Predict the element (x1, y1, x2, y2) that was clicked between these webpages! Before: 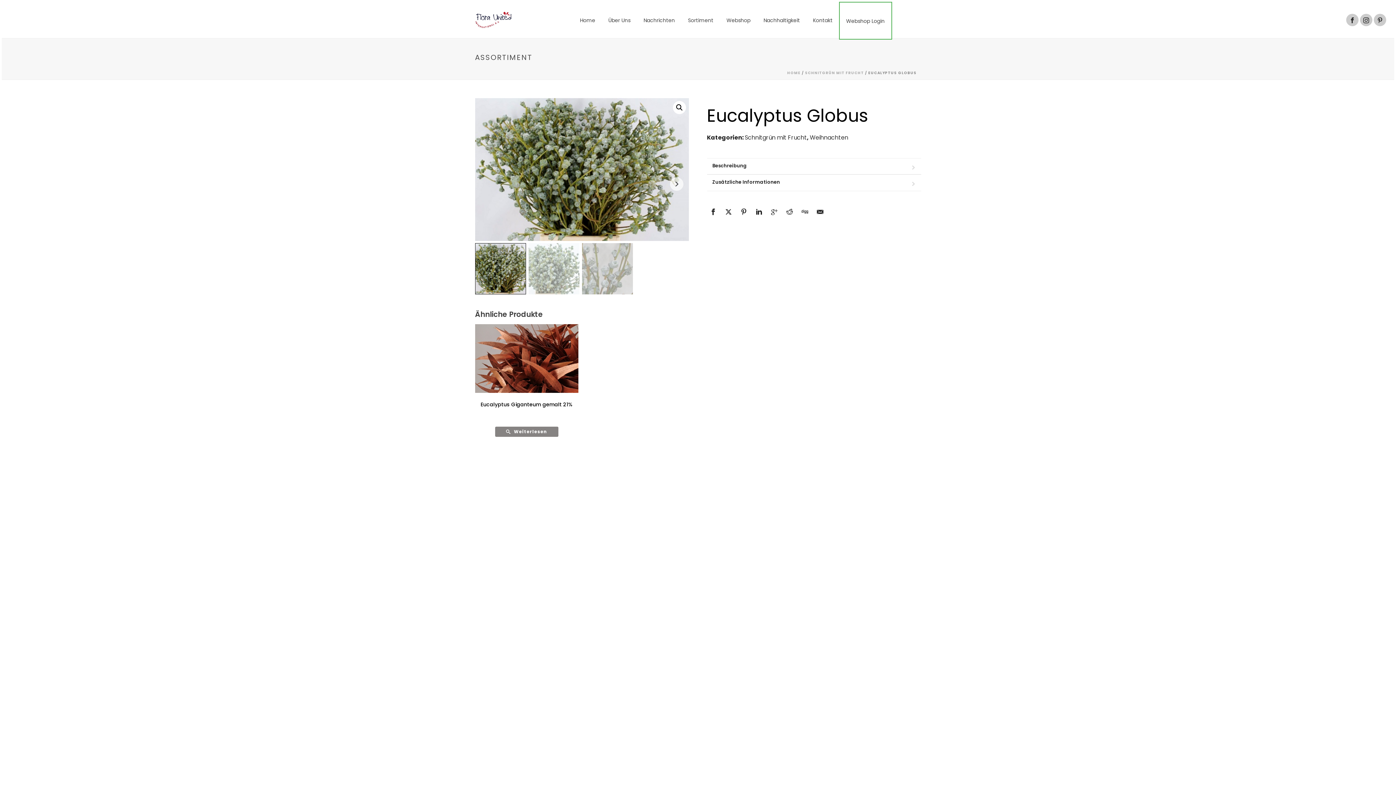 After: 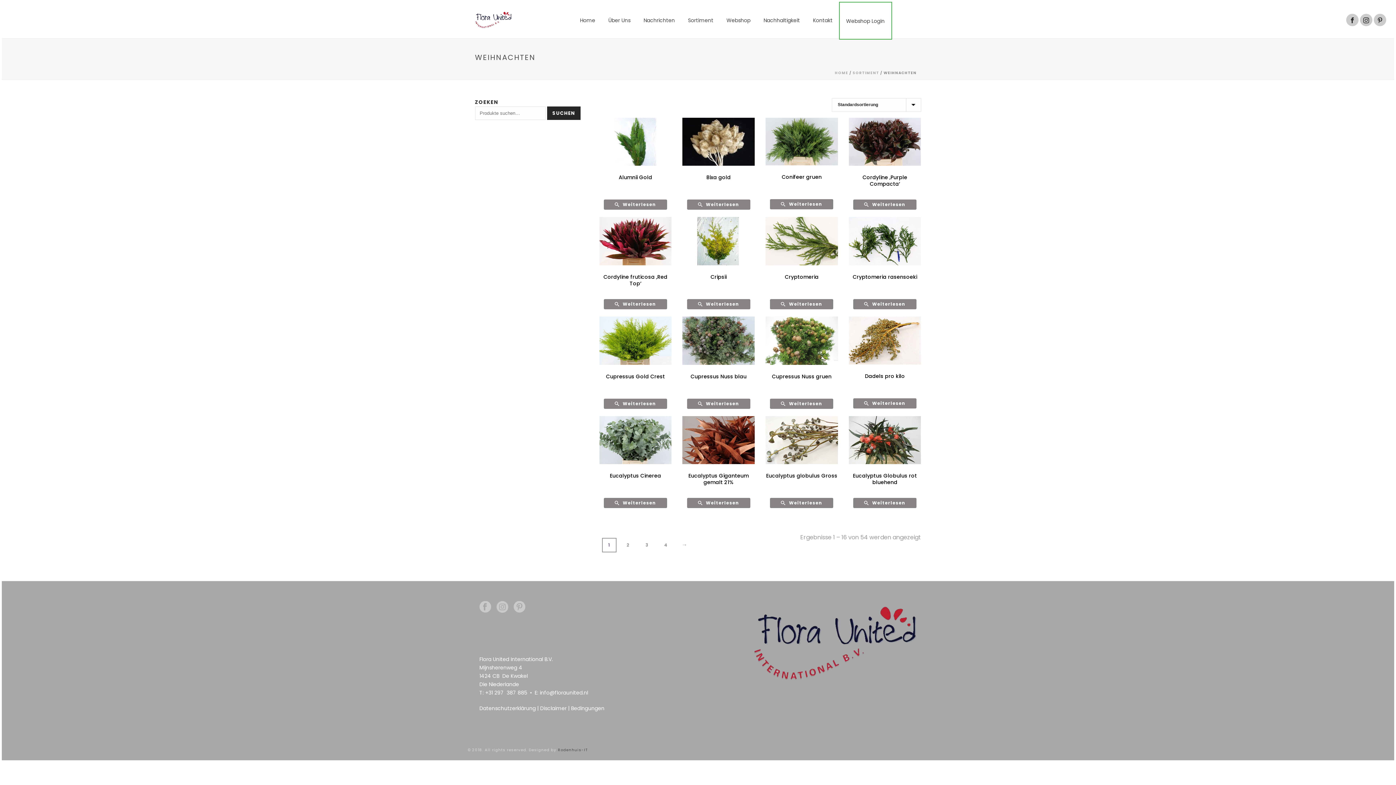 Action: label: Weihnachten bbox: (810, 133, 848, 141)